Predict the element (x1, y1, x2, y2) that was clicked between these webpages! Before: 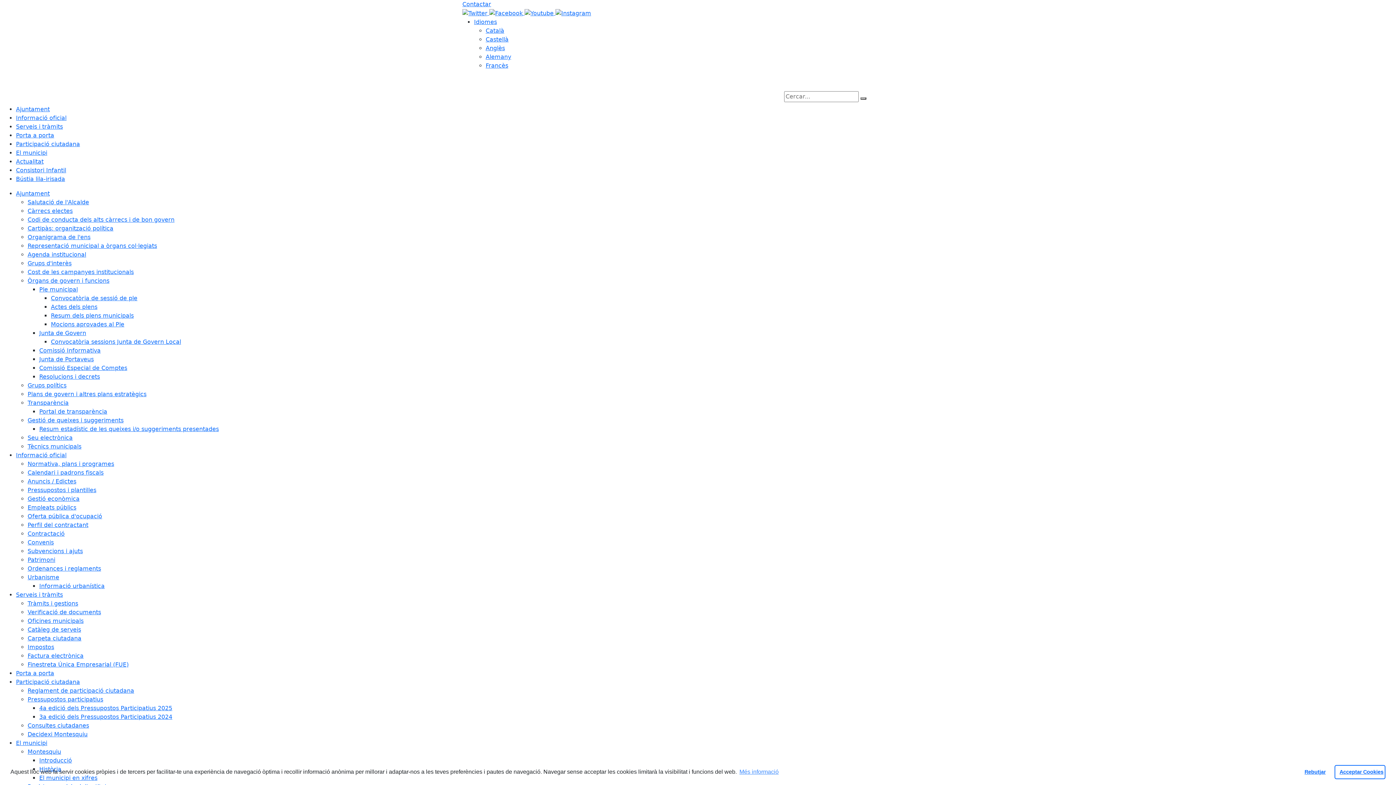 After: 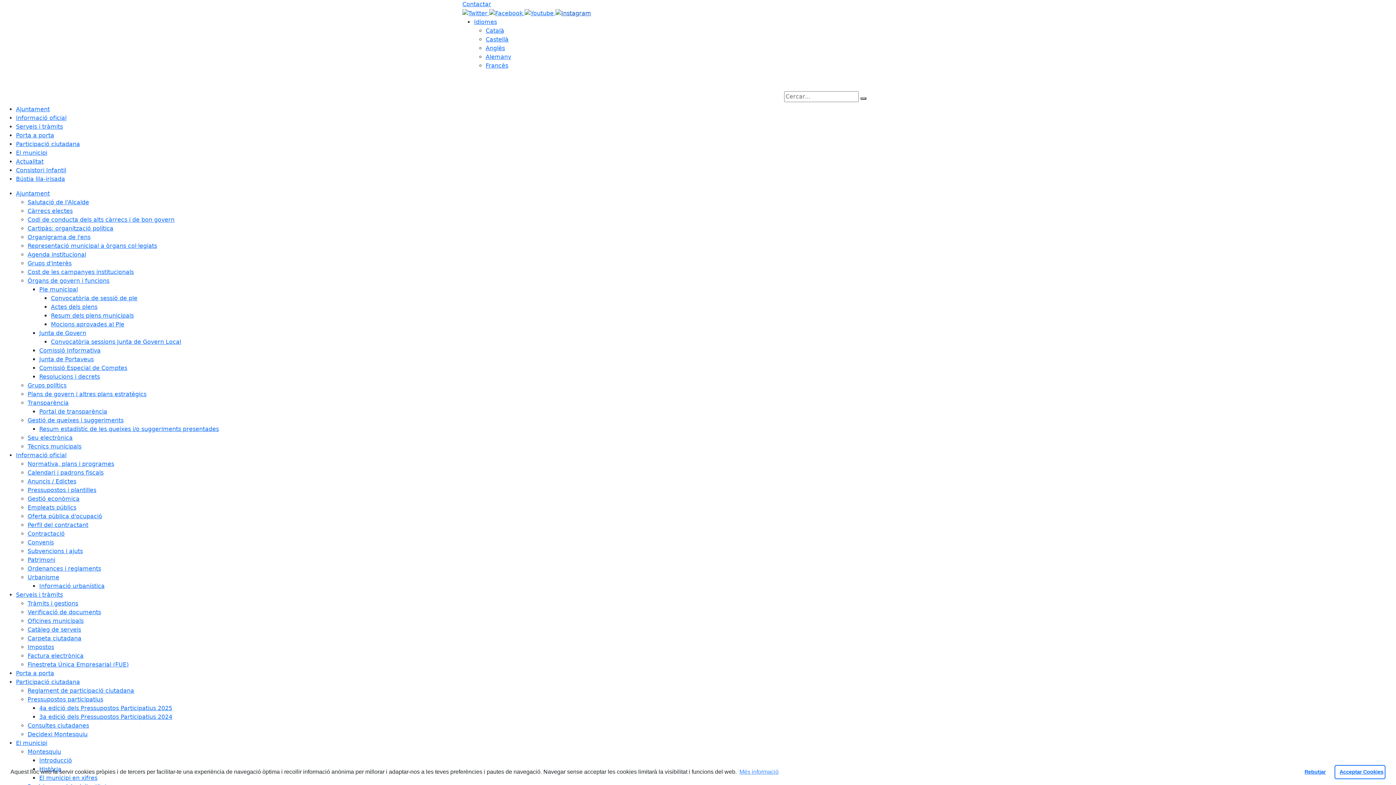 Action: bbox: (555, 9, 591, 16) label: Instagram